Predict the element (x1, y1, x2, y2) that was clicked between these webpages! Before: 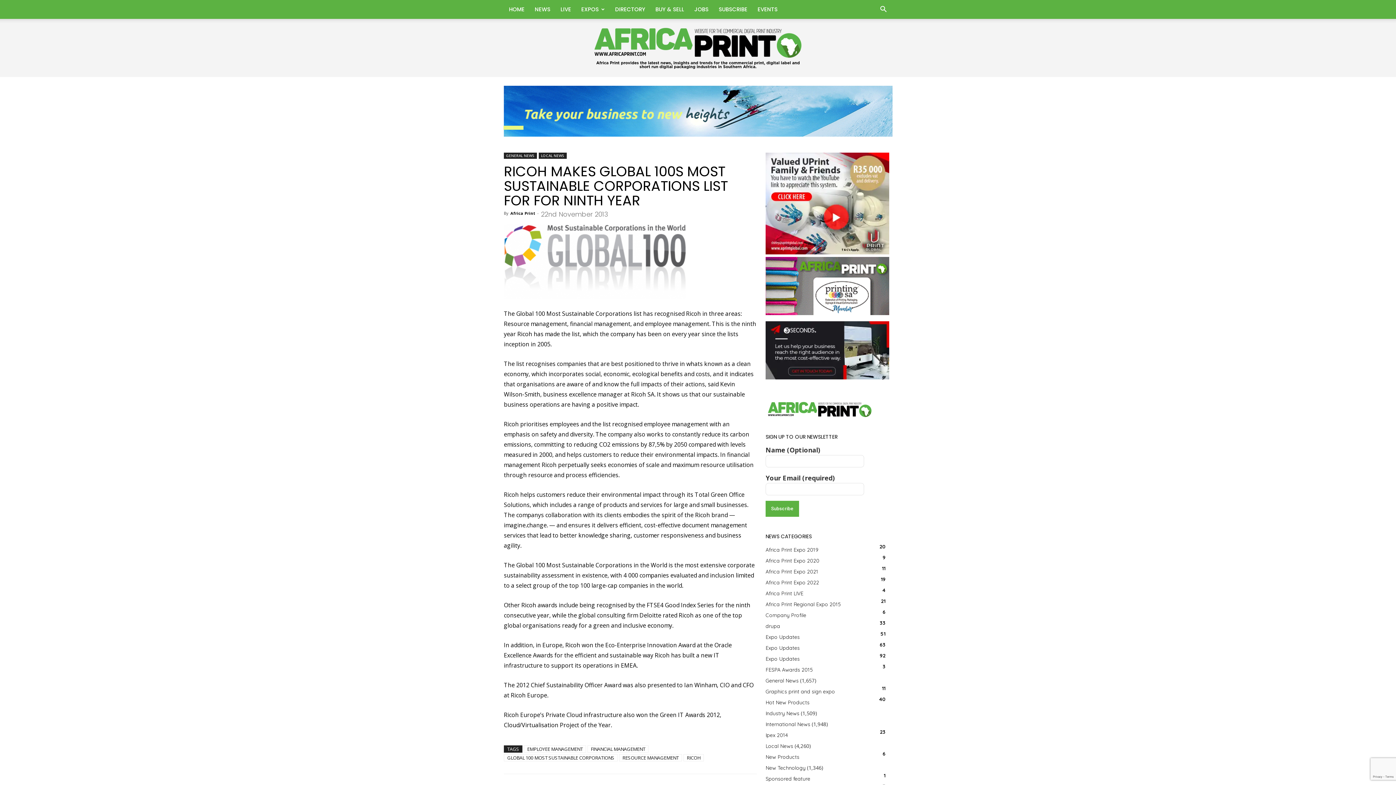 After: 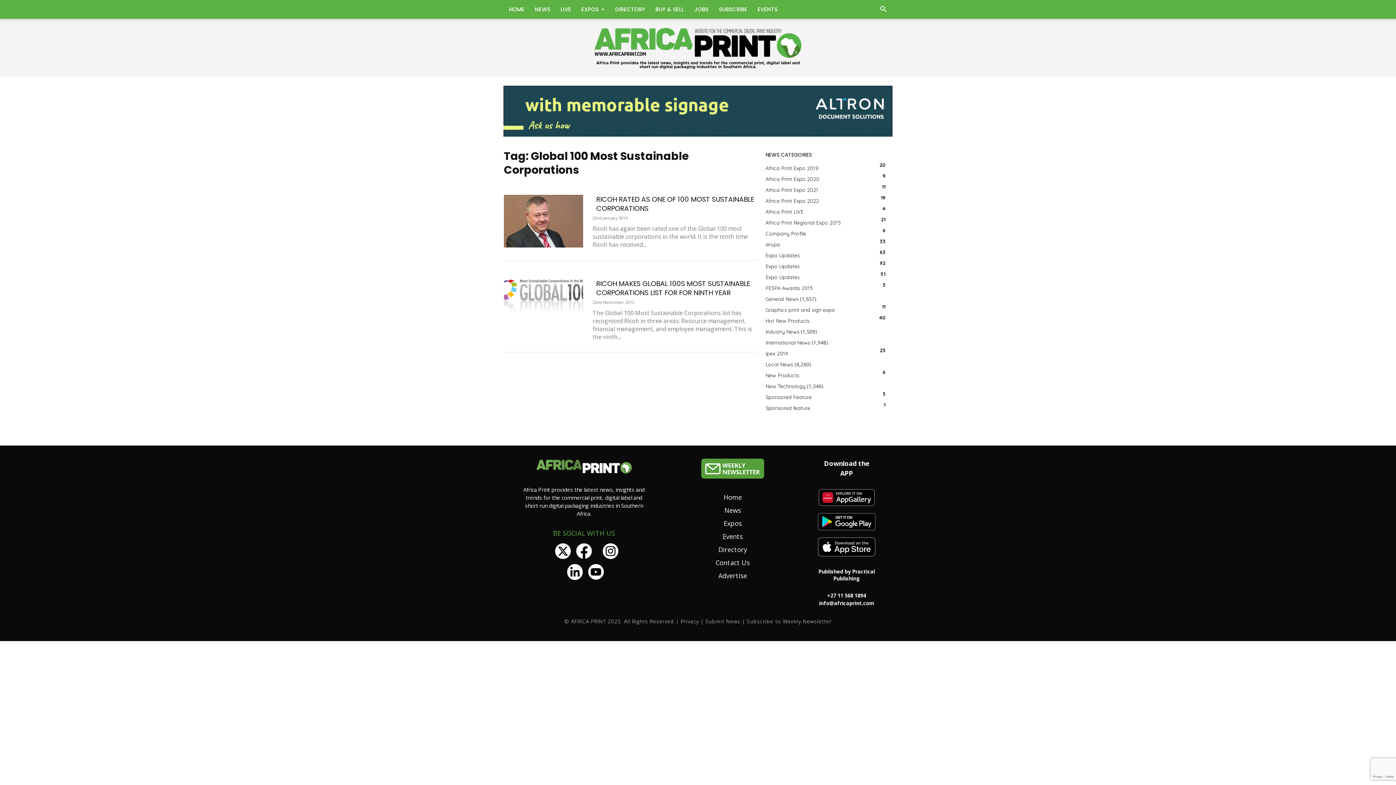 Action: bbox: (504, 754, 617, 761) label: GLOBAL 100 MOST SUSTAINABLE CORPORATIONS